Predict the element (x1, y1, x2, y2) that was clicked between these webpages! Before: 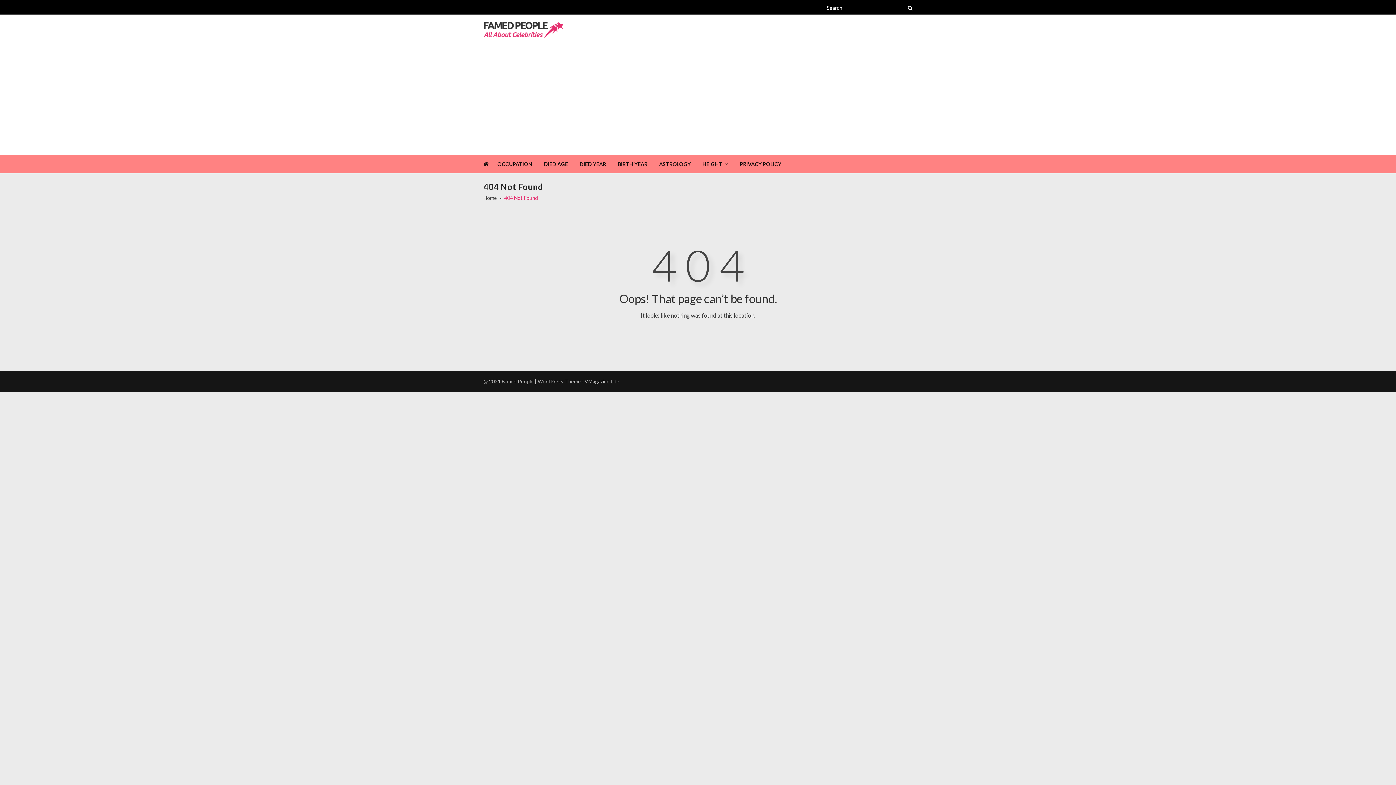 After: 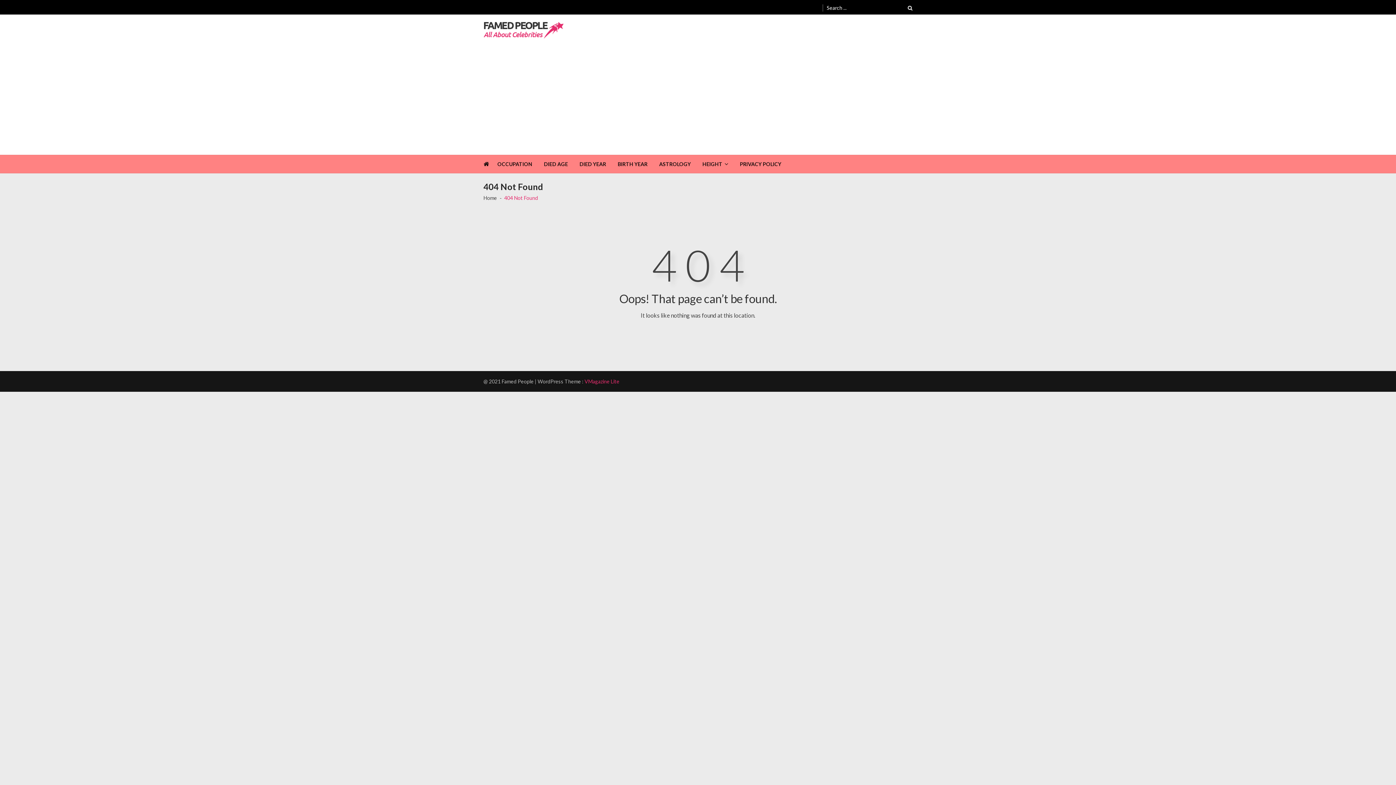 Action: bbox: (584, 378, 619, 384) label: VMagazine Lite